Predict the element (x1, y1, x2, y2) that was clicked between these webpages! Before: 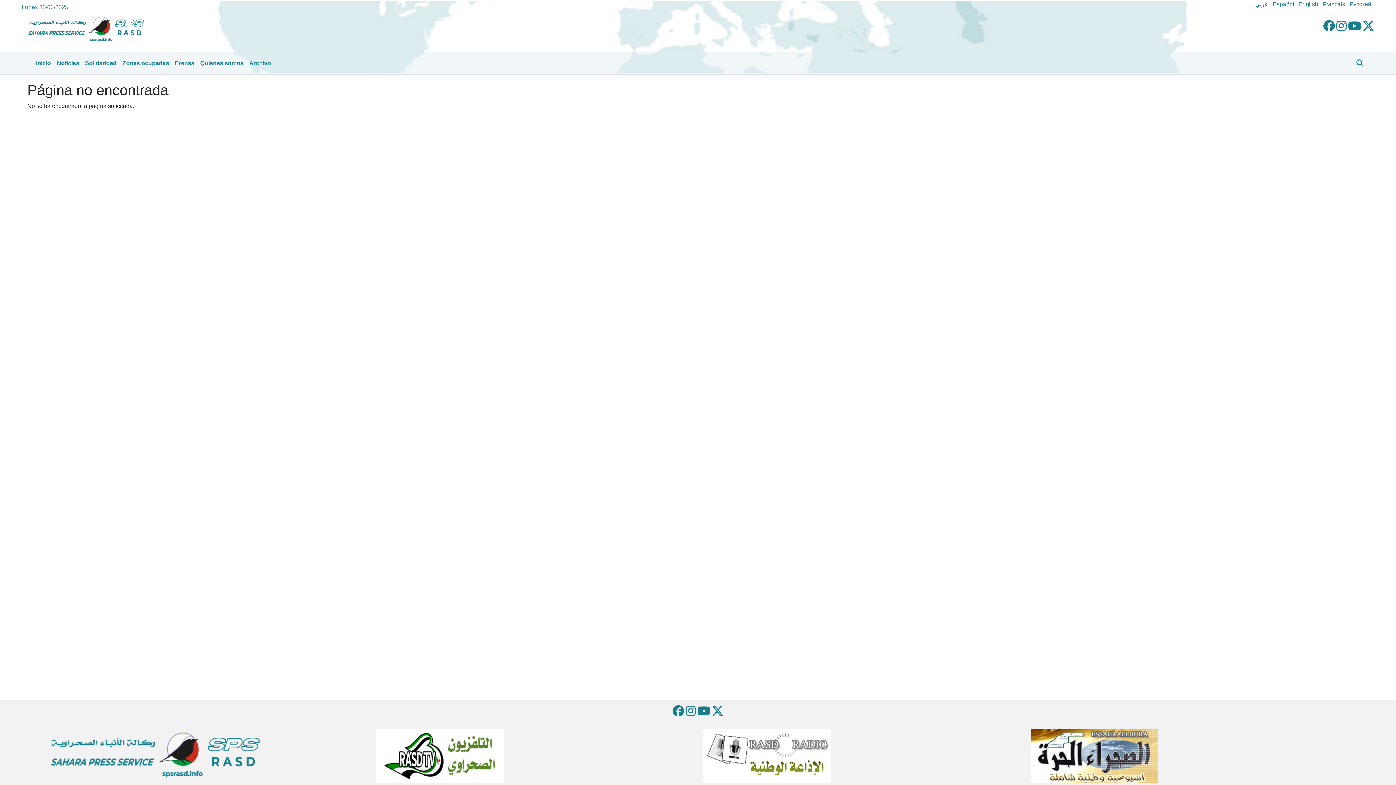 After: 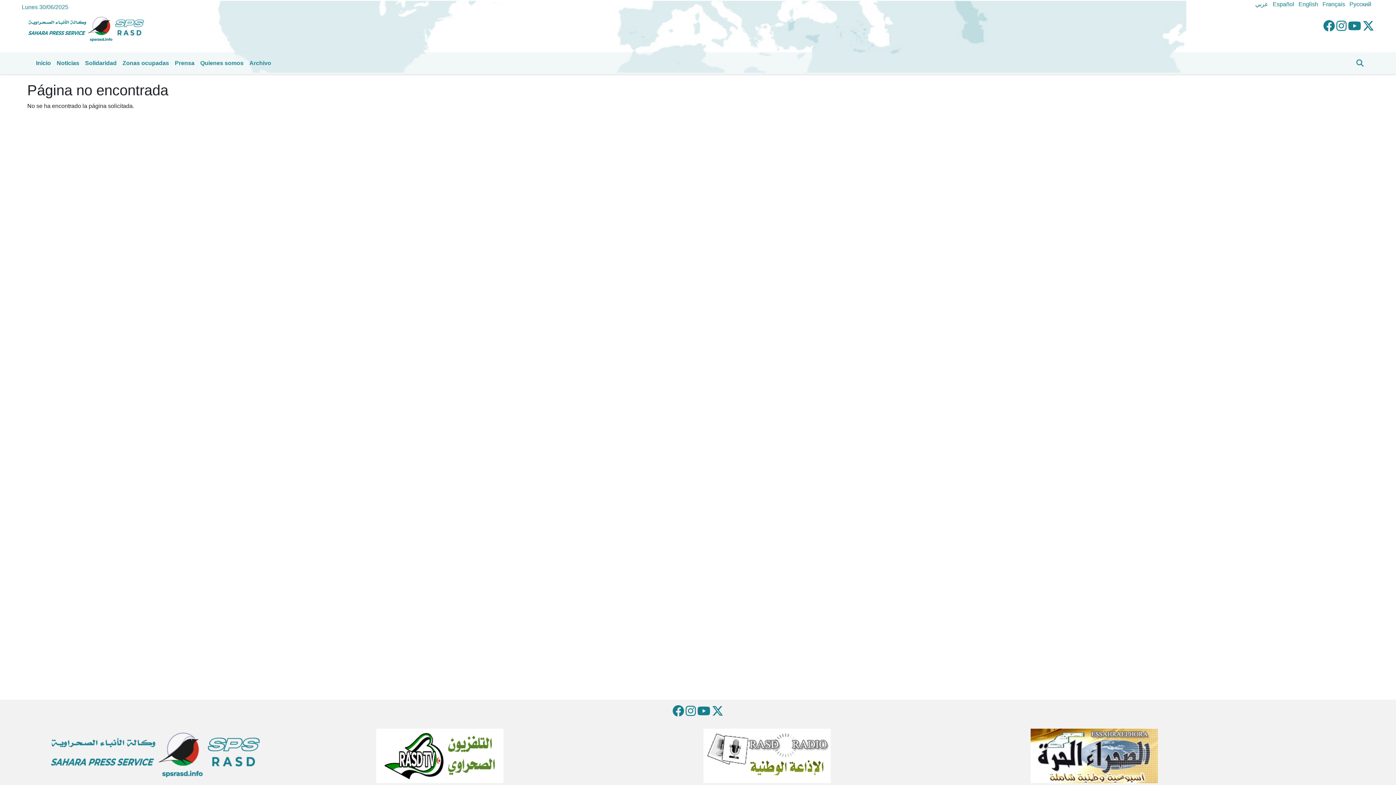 Action: bbox: (376, 753, 503, 759)